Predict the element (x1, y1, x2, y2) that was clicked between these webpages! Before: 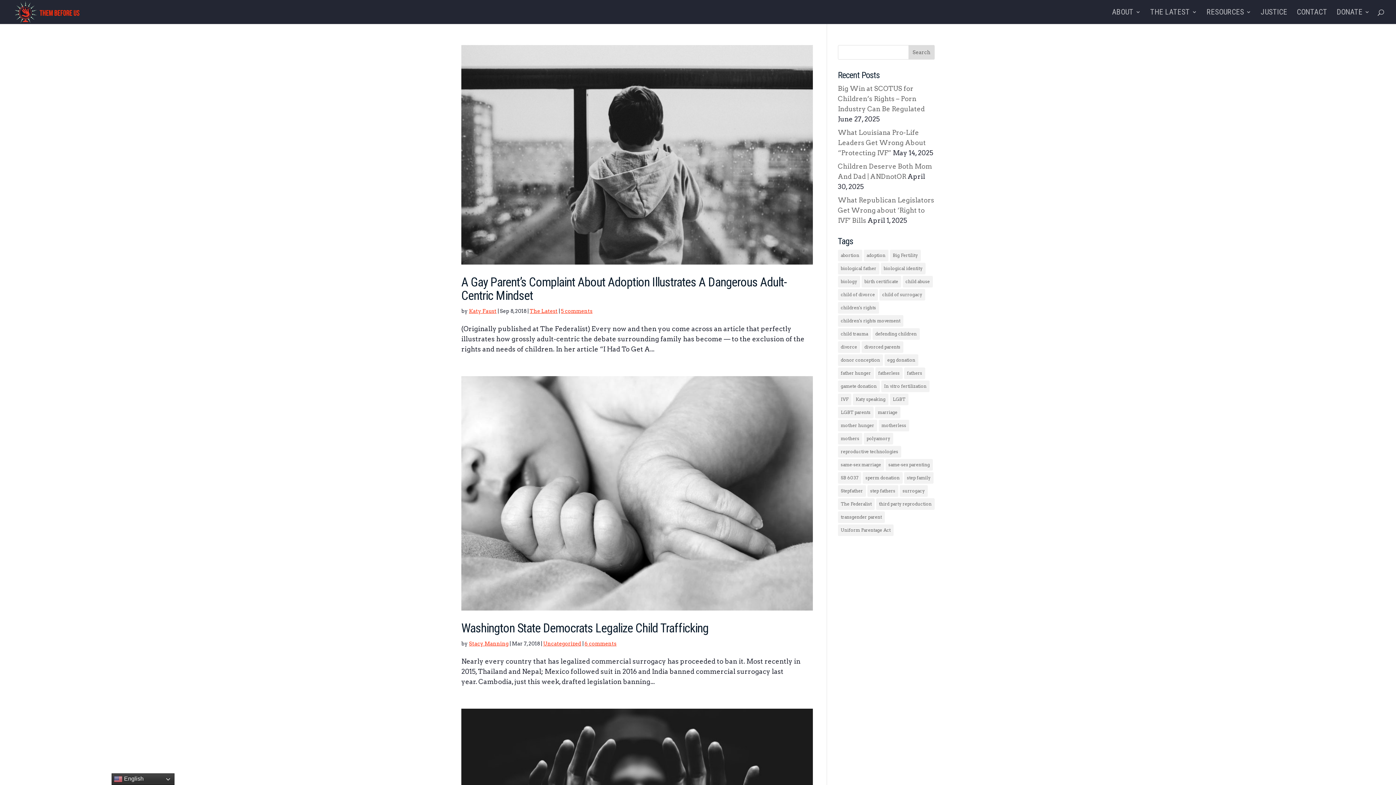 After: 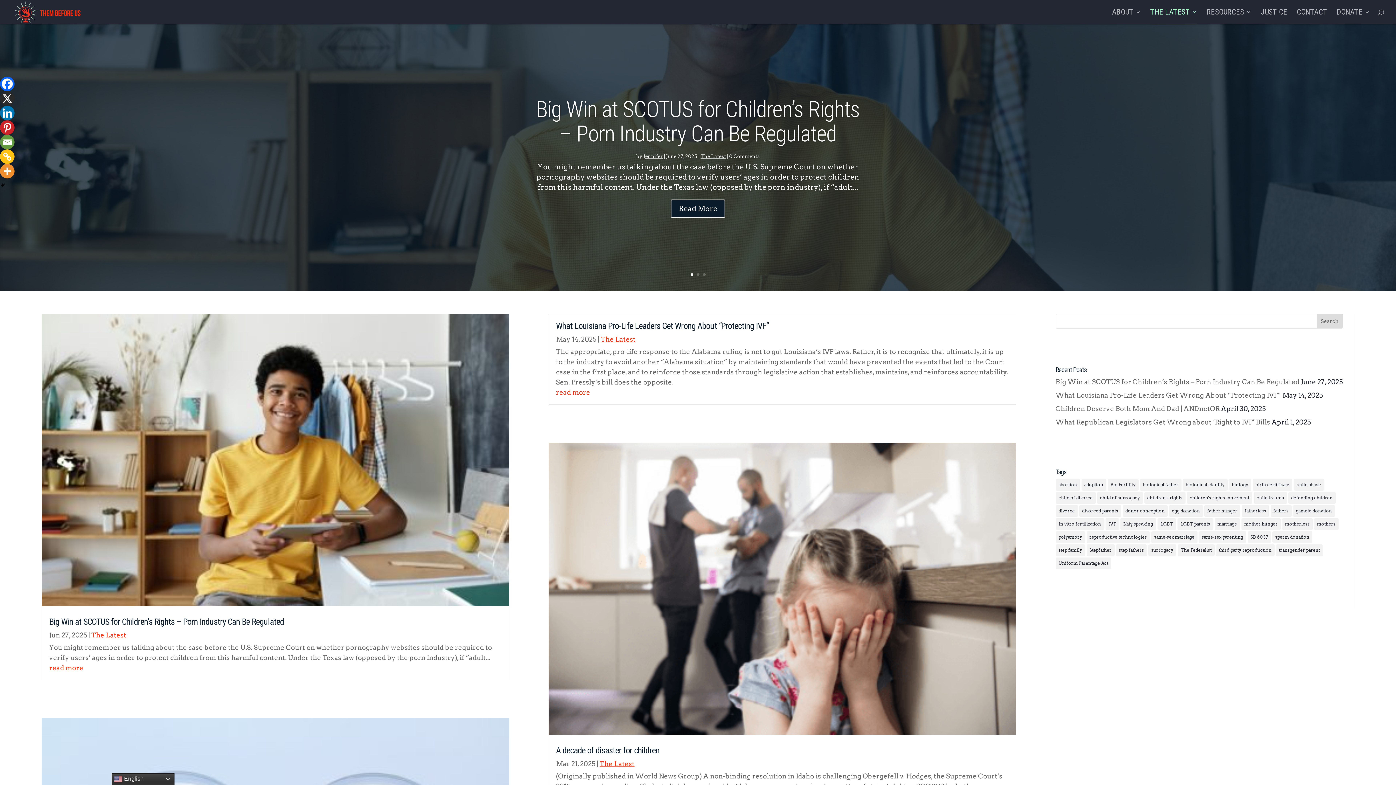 Action: bbox: (1150, 9, 1197, 24) label: THE LATEST